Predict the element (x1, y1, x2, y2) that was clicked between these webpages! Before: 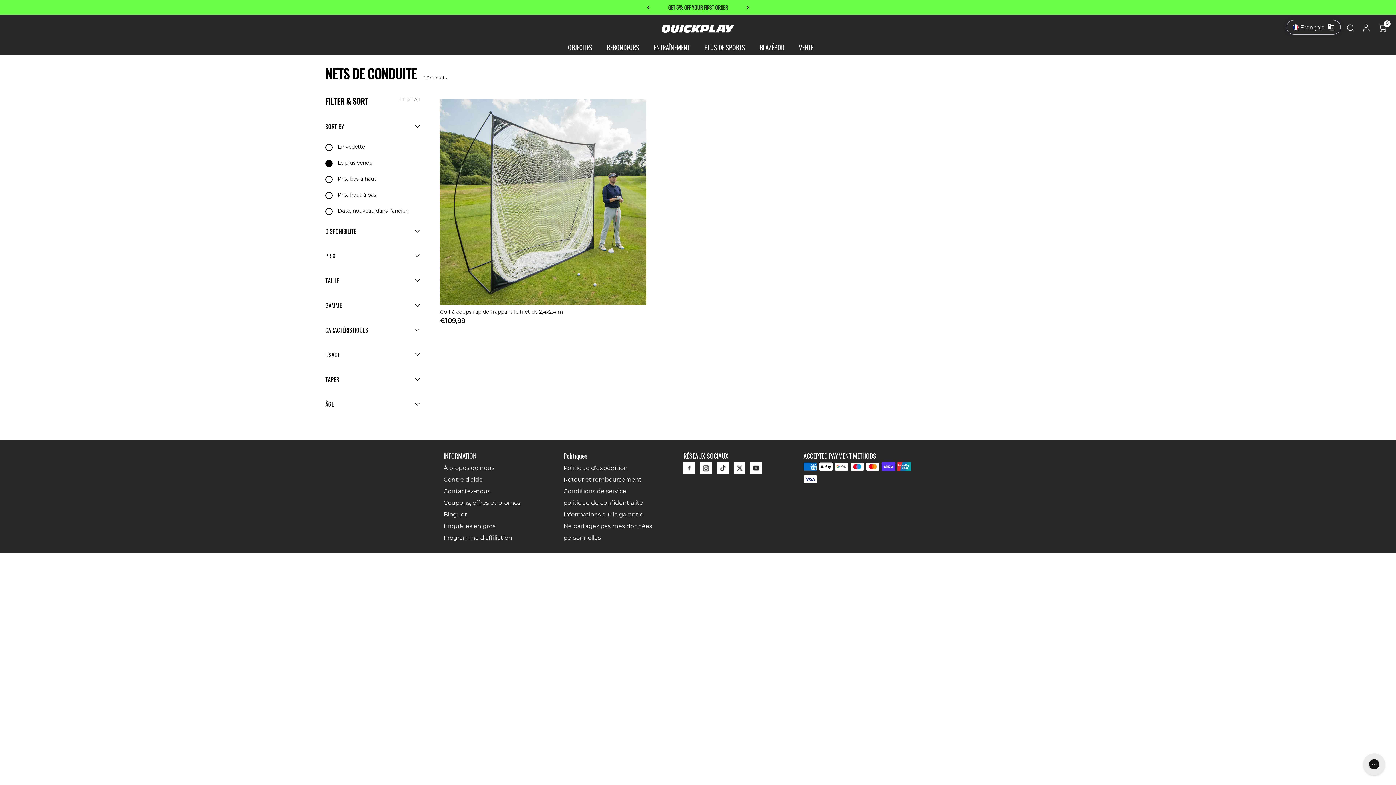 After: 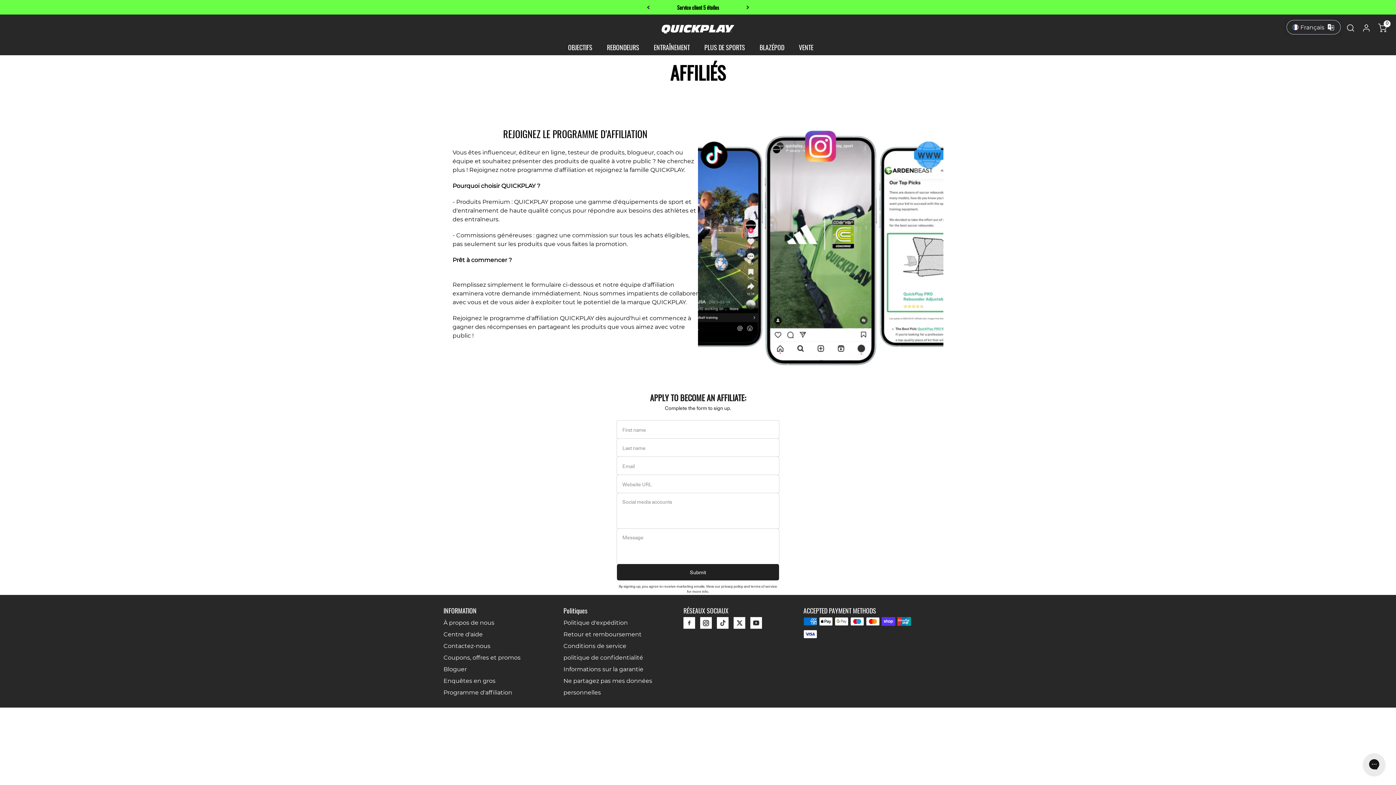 Action: label: Programme d'affiliation bbox: (443, 532, 563, 544)